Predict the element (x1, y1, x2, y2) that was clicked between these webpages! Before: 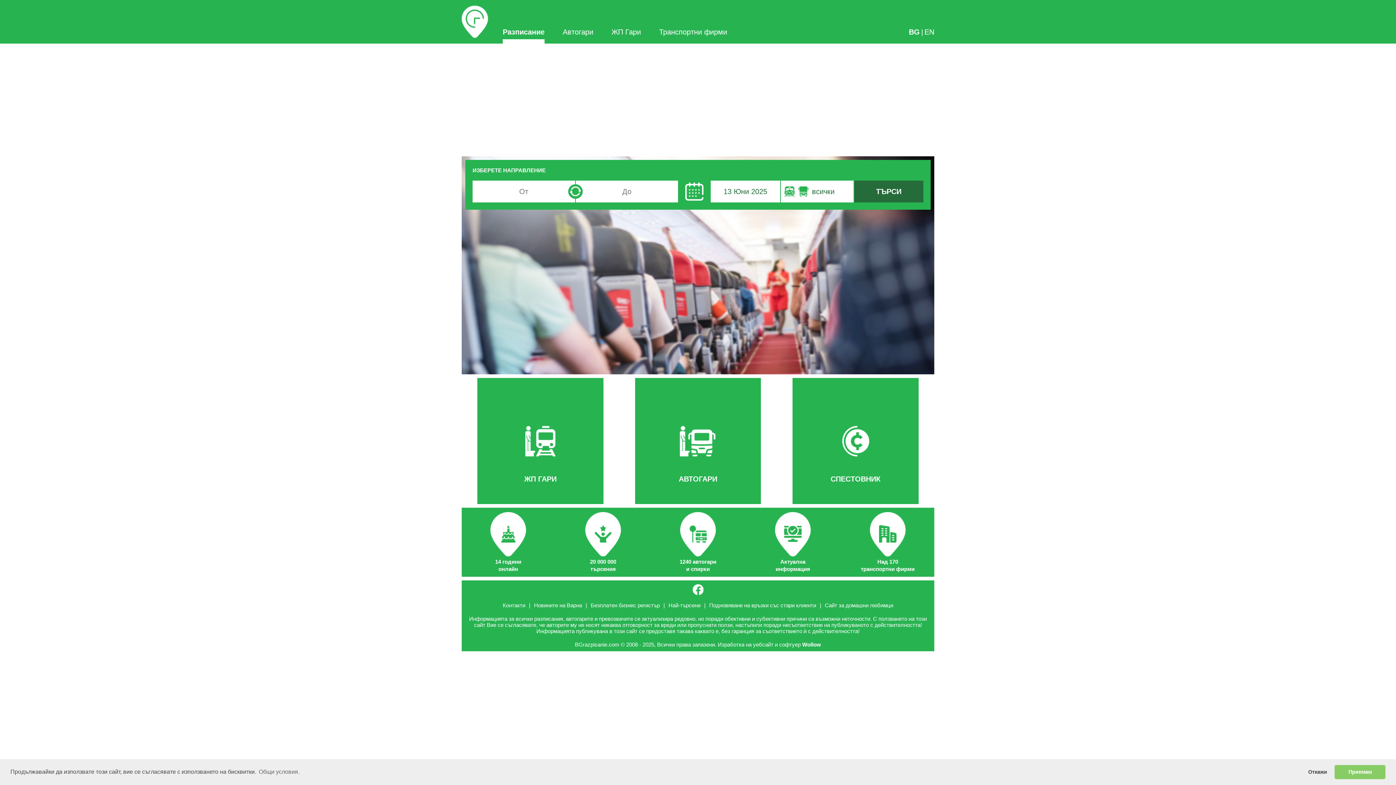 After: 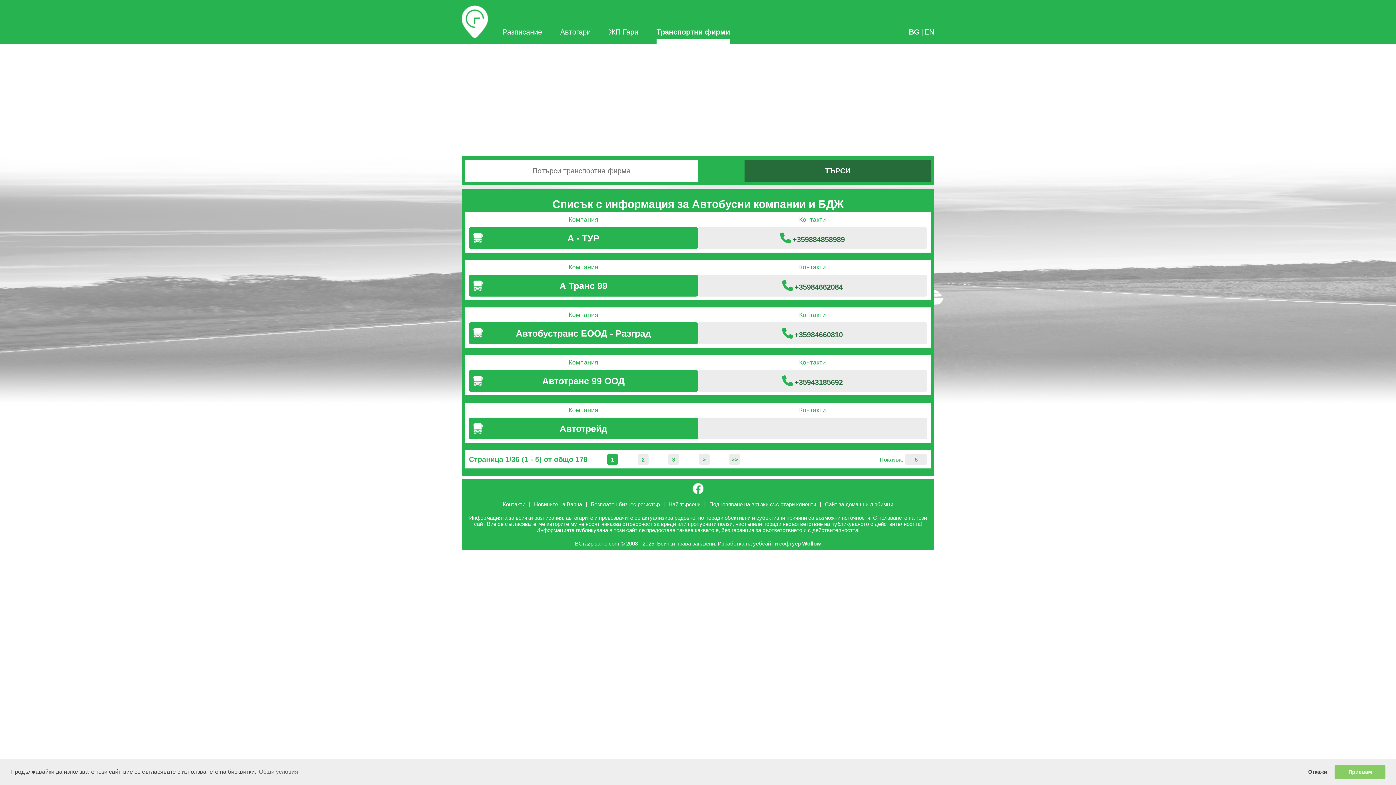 Action: bbox: (659, 28, 727, 36) label: Транспортни фирми